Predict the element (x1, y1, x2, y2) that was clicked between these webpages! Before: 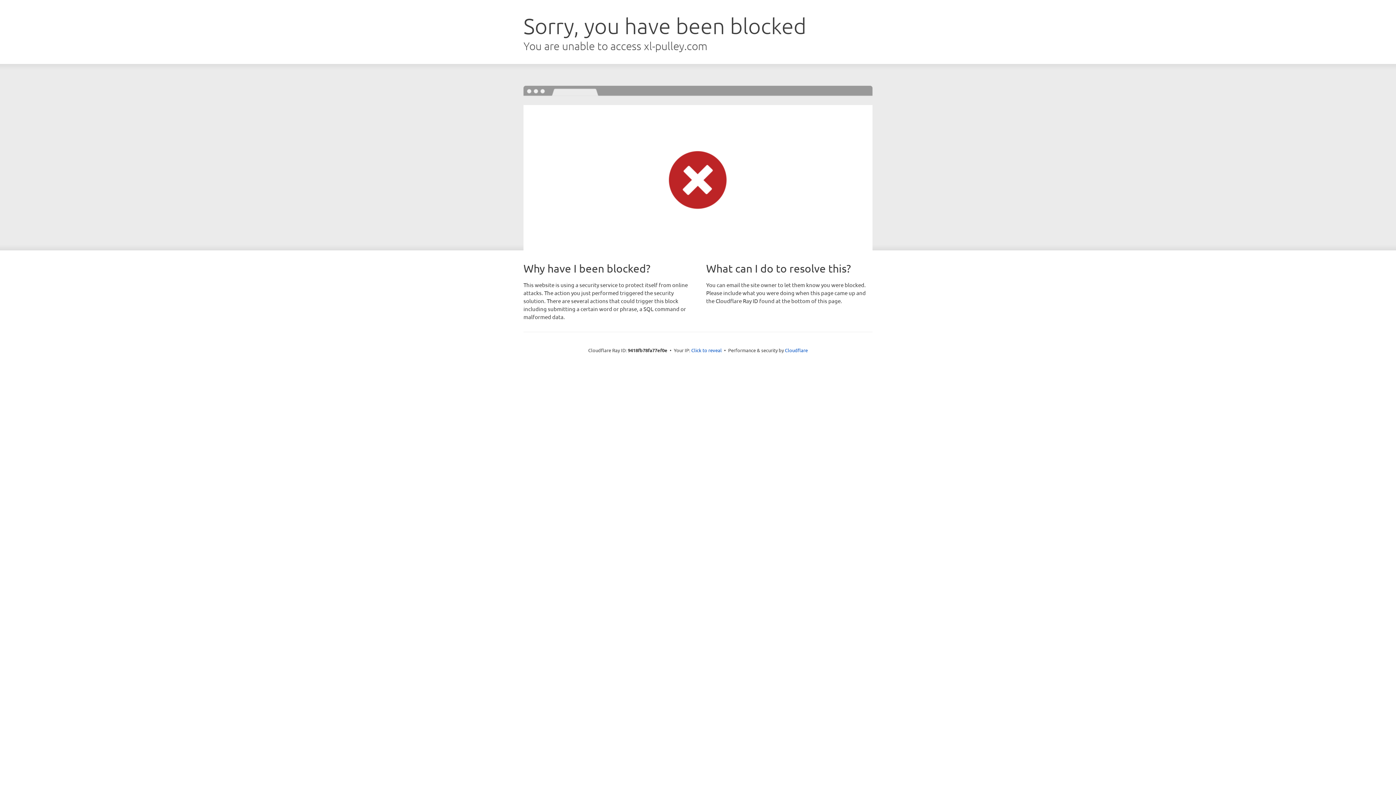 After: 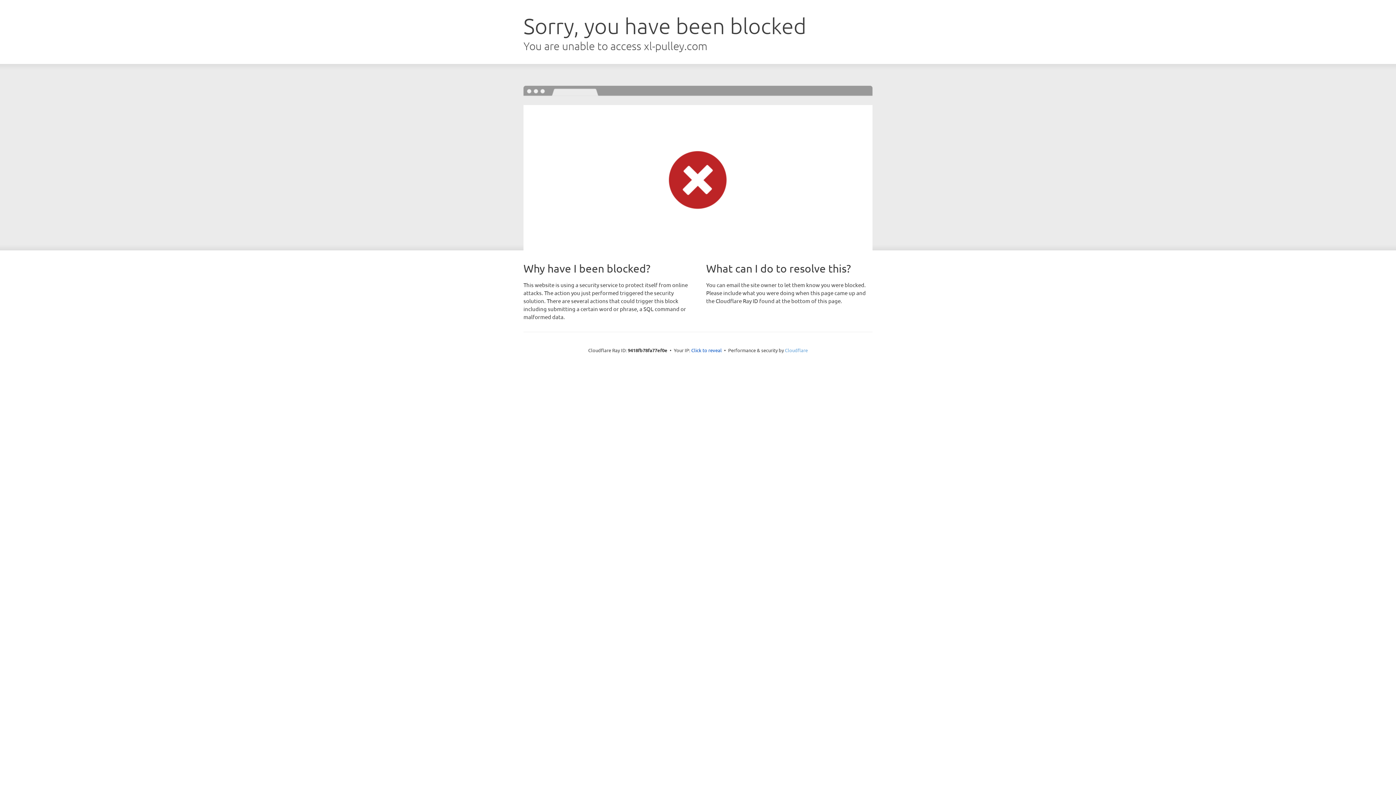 Action: label: Cloudflare bbox: (785, 347, 808, 353)